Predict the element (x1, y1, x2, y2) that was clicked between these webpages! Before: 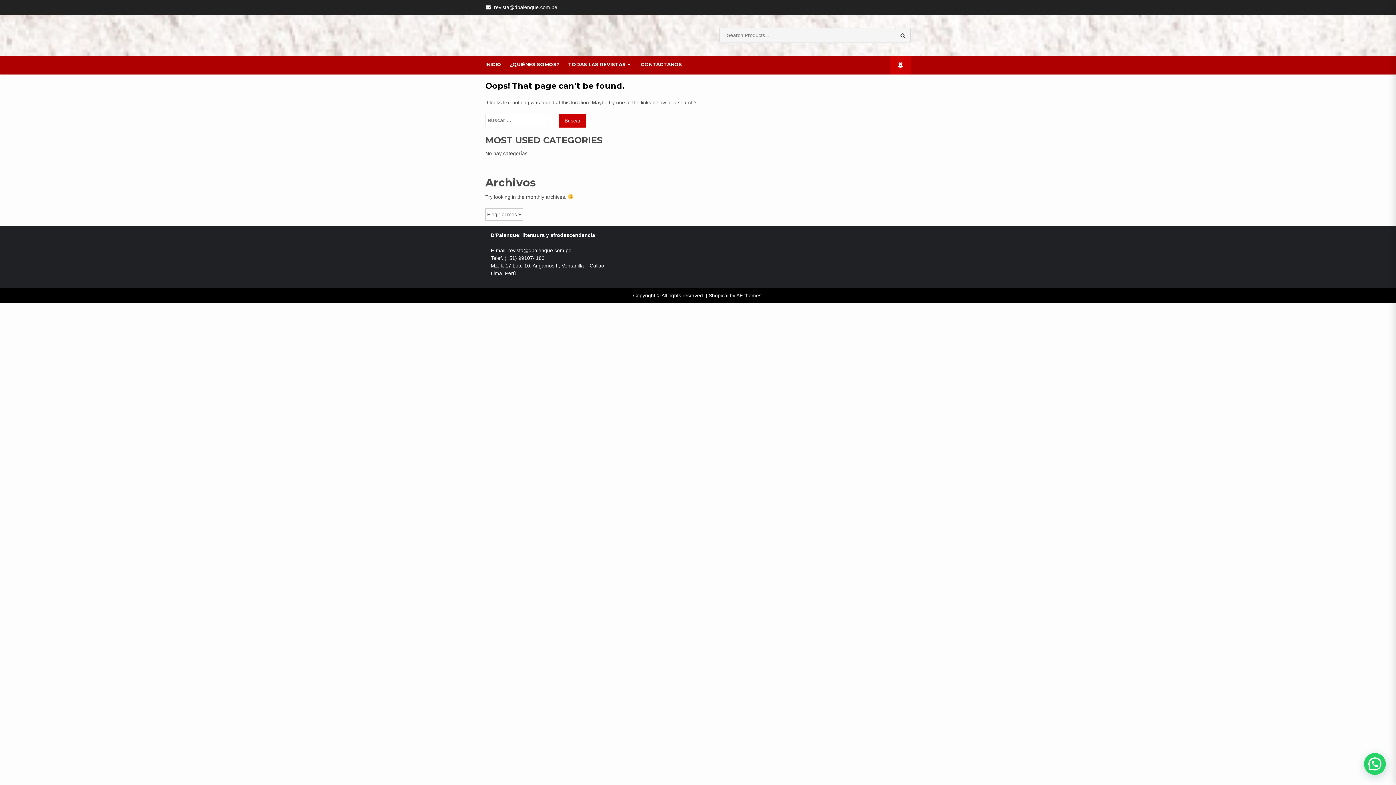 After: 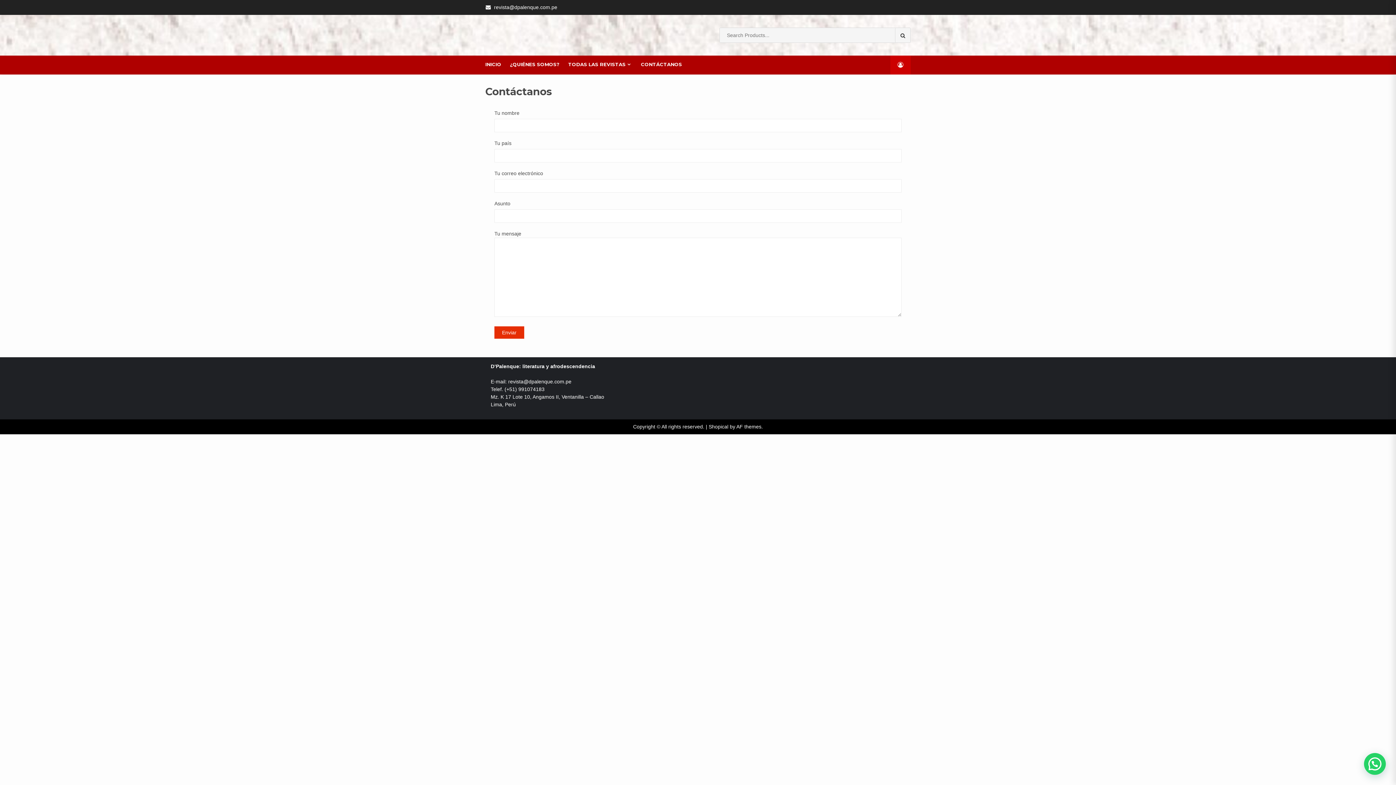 Action: label: CONTÁCTANOS bbox: (641, 61, 682, 68)